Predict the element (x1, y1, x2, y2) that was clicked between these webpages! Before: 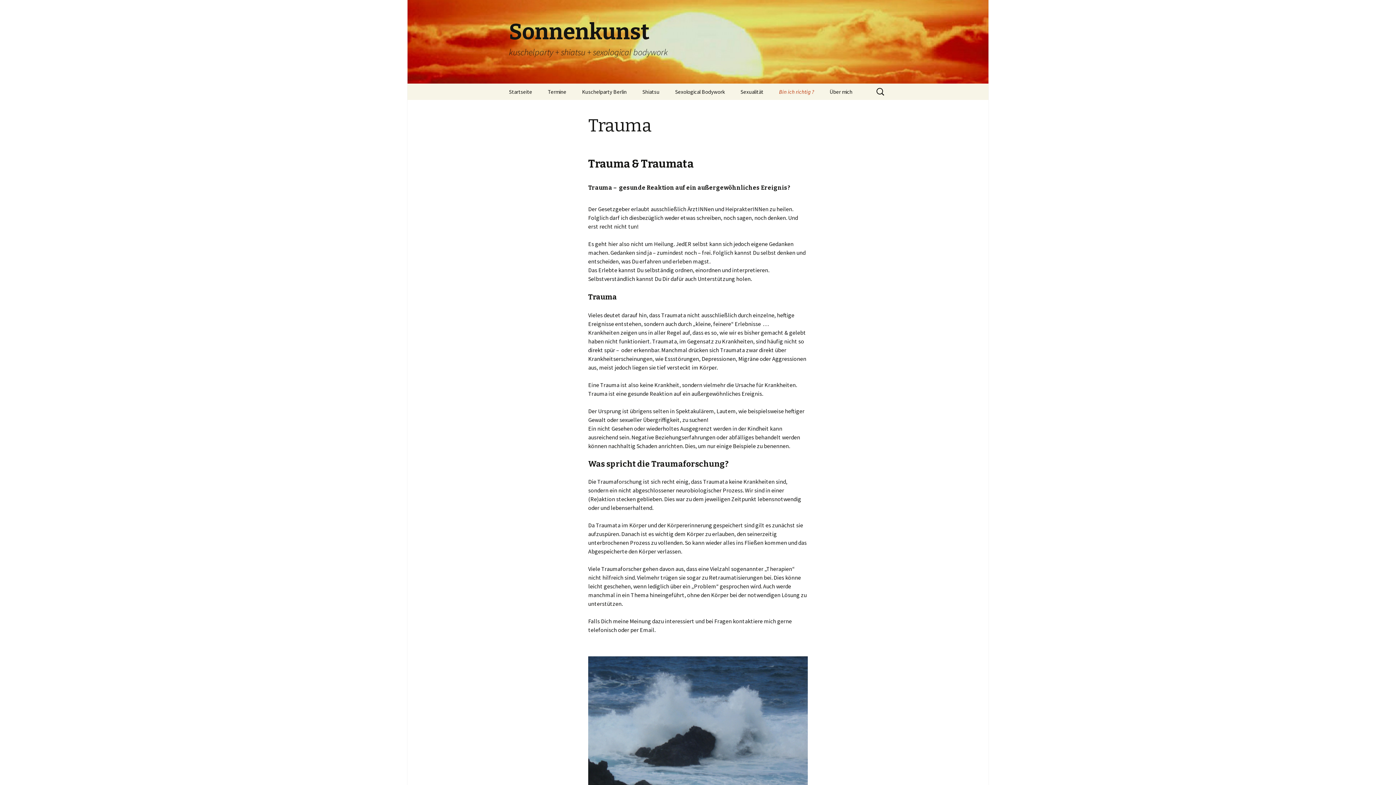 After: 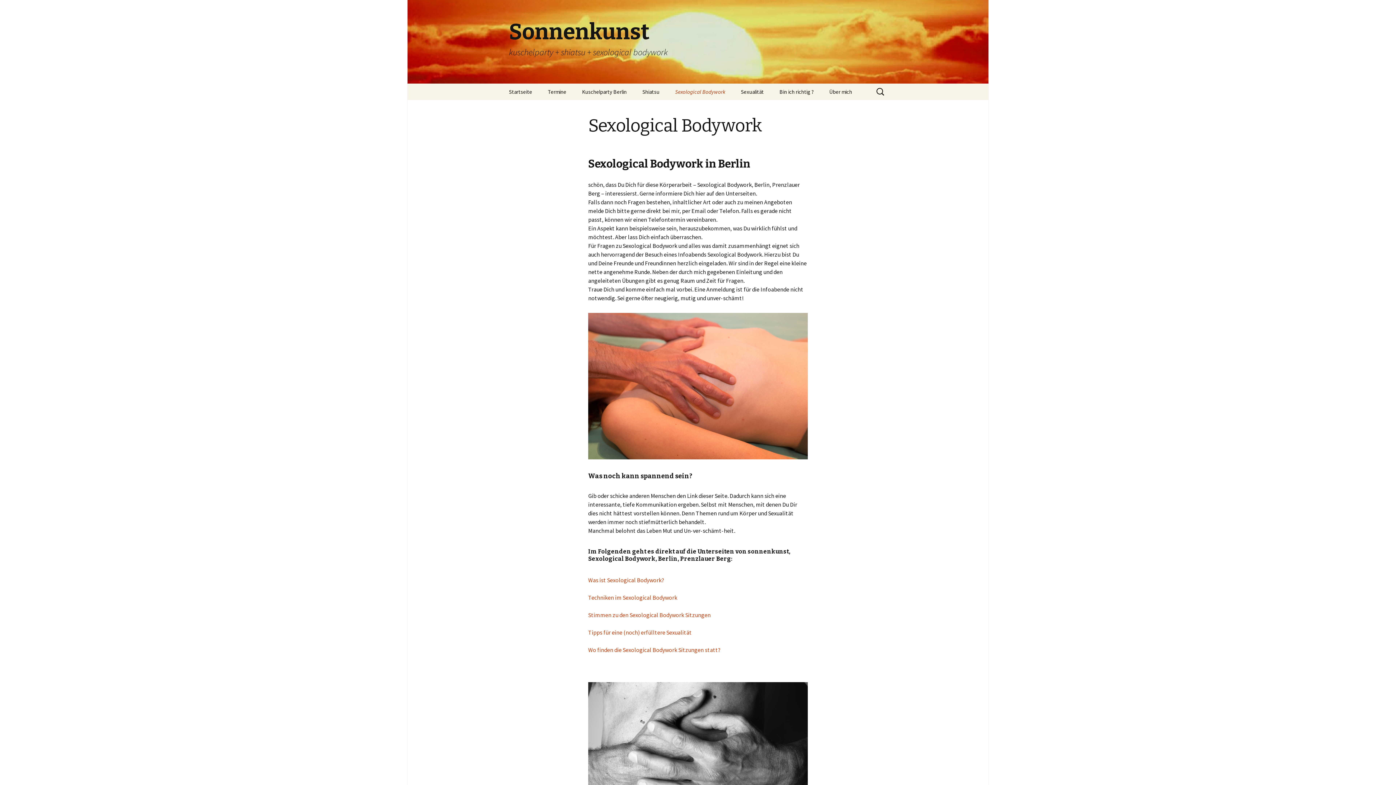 Action: bbox: (668, 83, 732, 100) label: Sexological Bodywork